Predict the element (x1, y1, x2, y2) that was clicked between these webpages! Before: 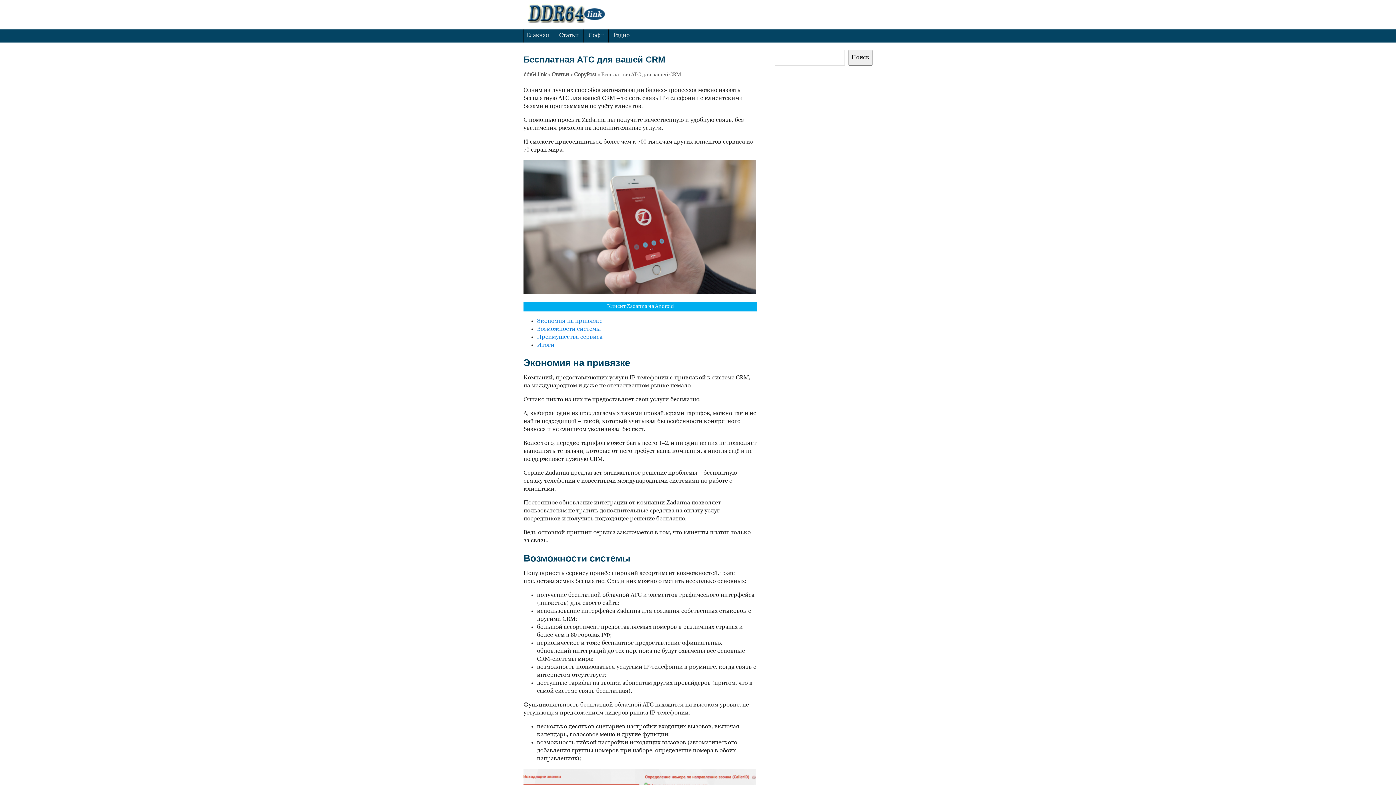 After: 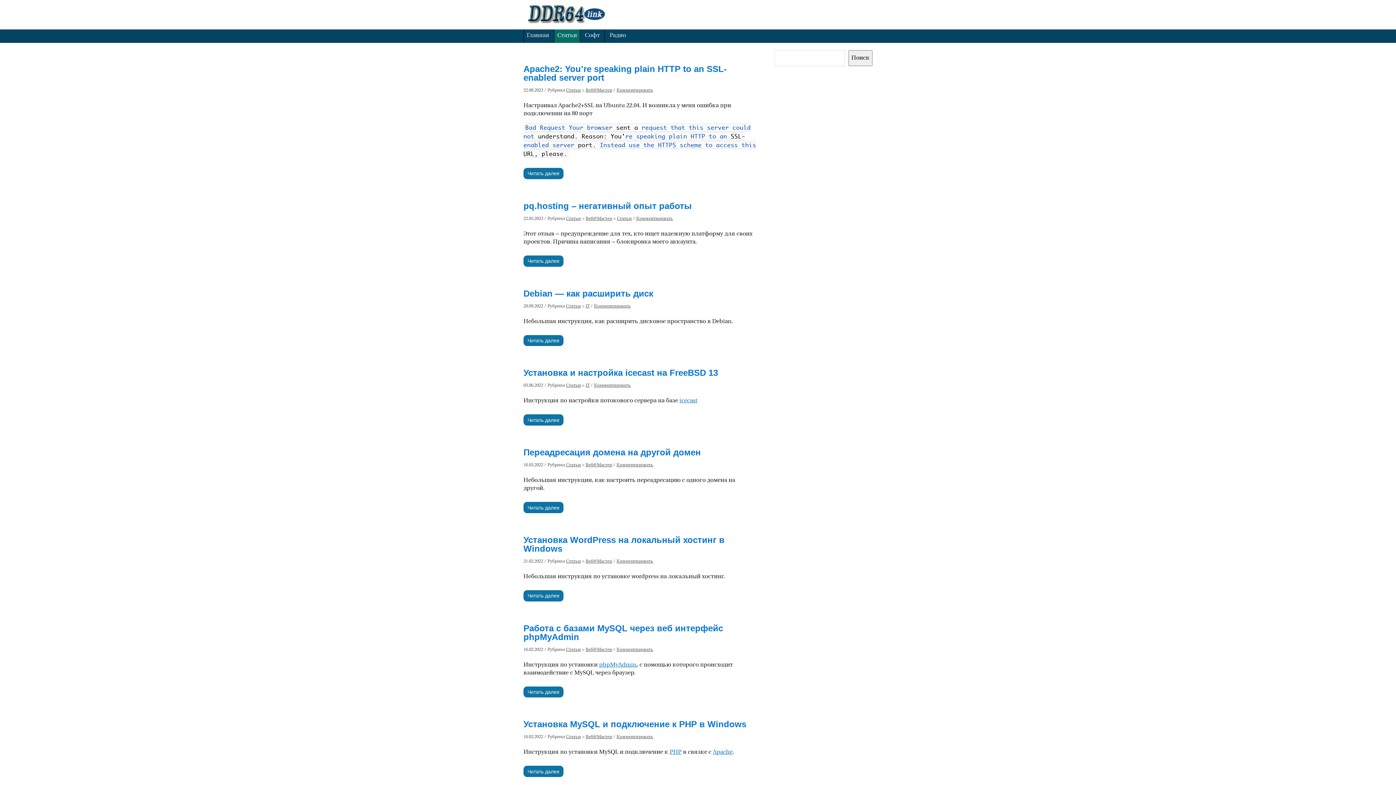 Action: label: Статьи bbox: (556, 29, 581, 42)